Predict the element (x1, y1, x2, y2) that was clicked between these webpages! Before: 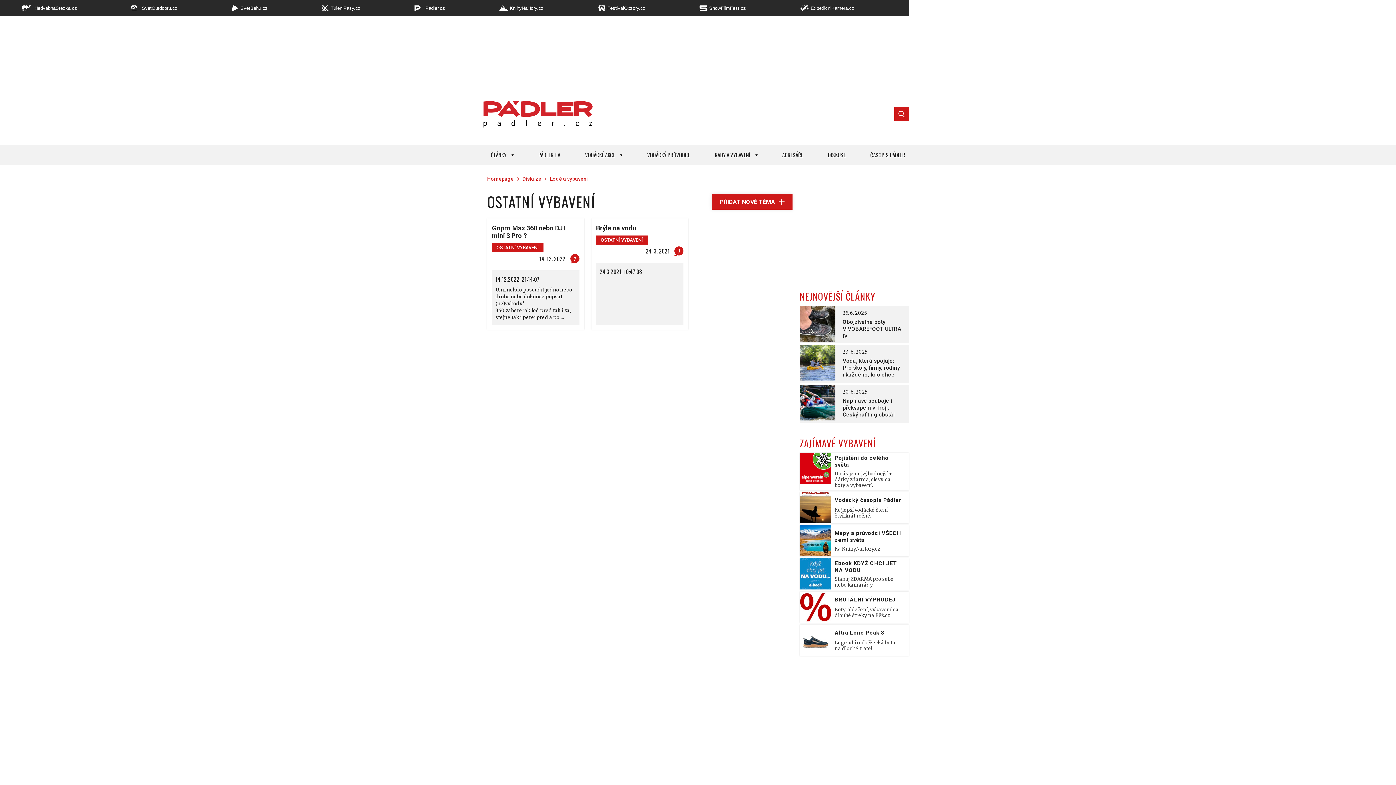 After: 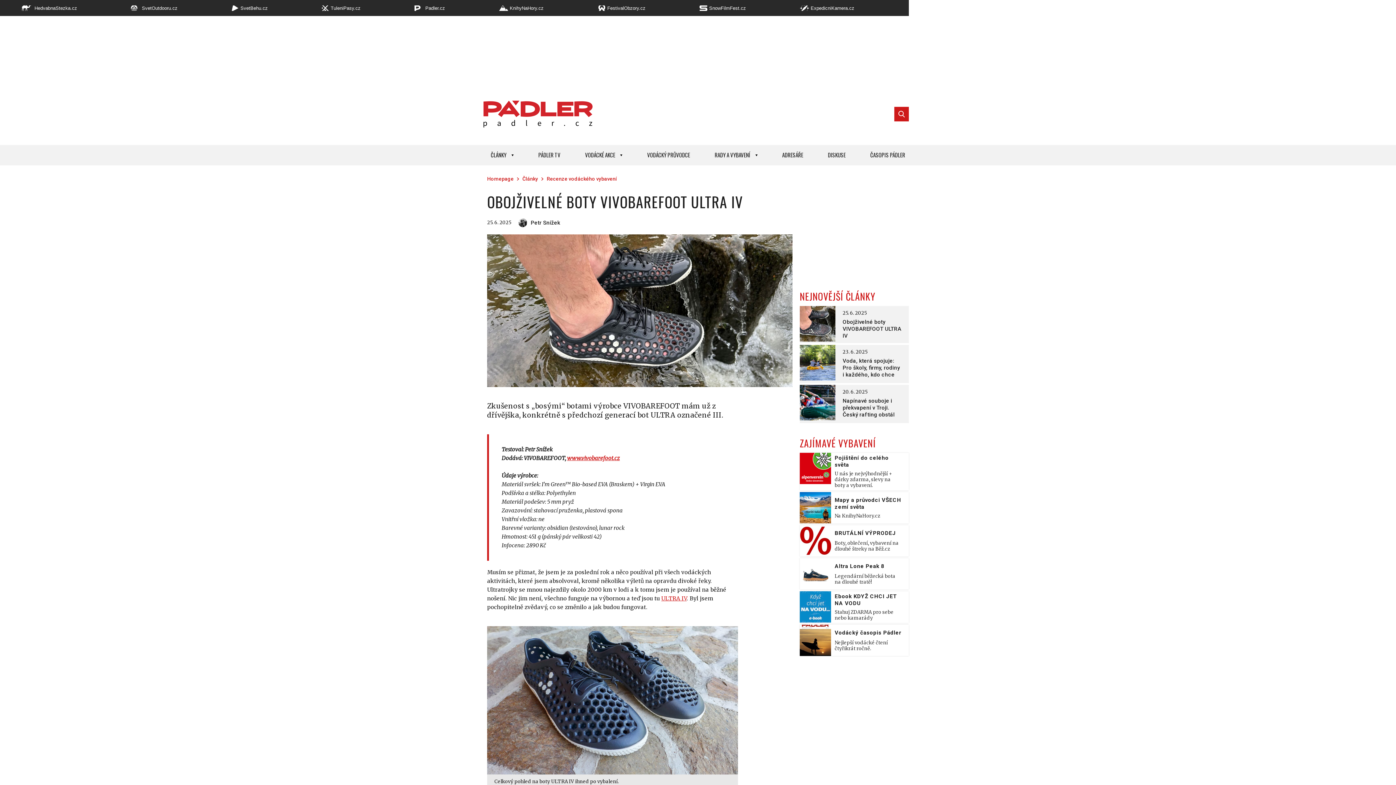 Action: label: Obojživelné boty VIVOBAREFOOT ULTRA IV
25. 6. 2025 bbox: (800, 306, 909, 343)